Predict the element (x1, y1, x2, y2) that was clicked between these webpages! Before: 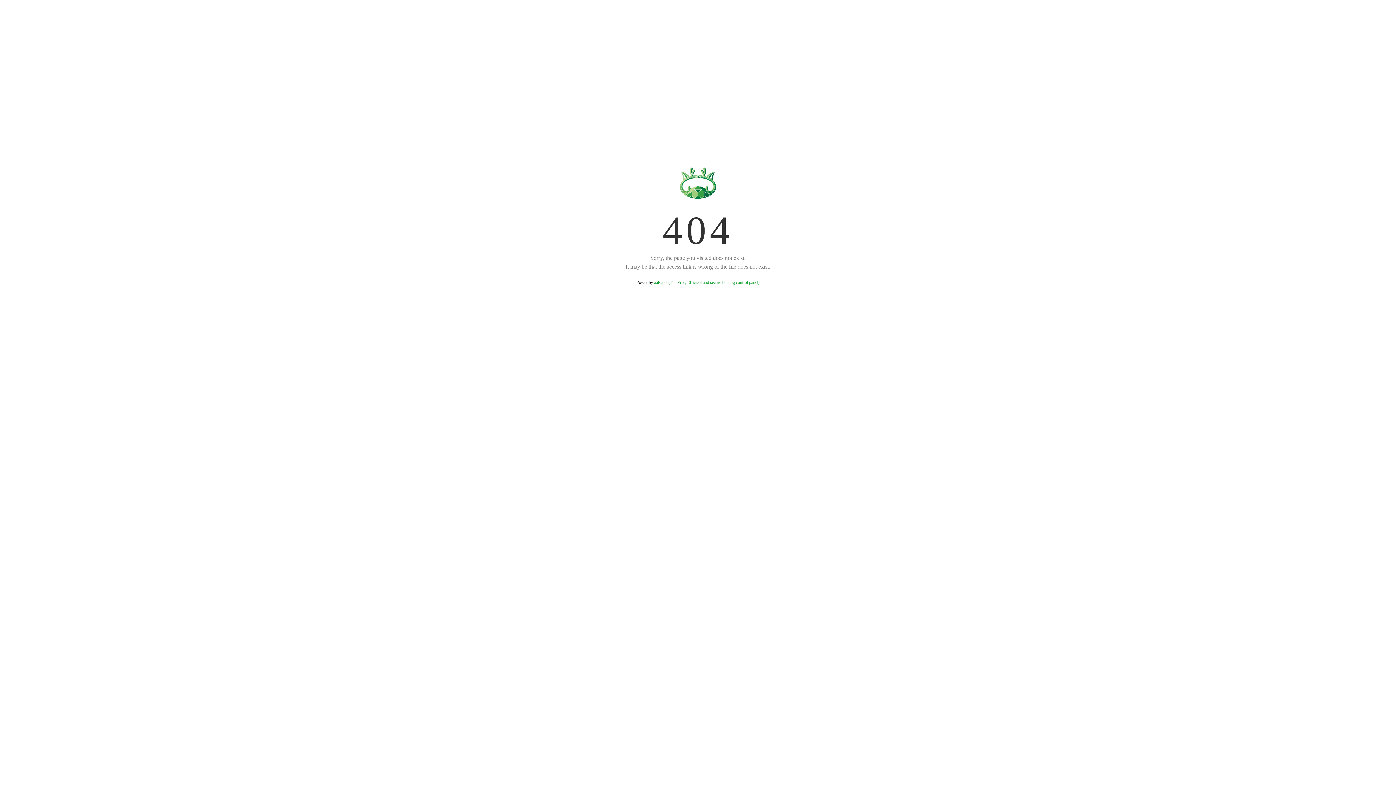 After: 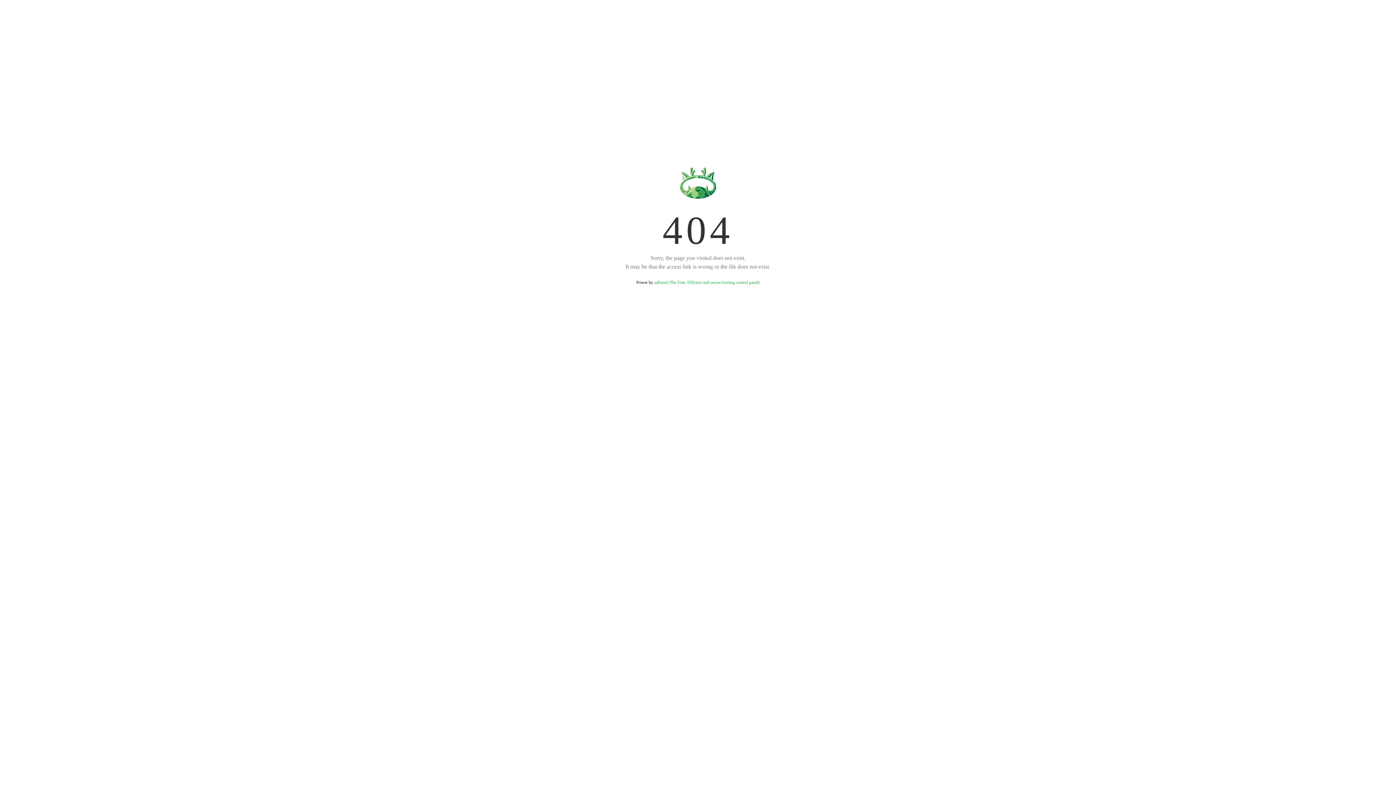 Action: bbox: (654, 280, 759, 285) label: aaPanel (The Free, Efficient and secure hosting control panel)